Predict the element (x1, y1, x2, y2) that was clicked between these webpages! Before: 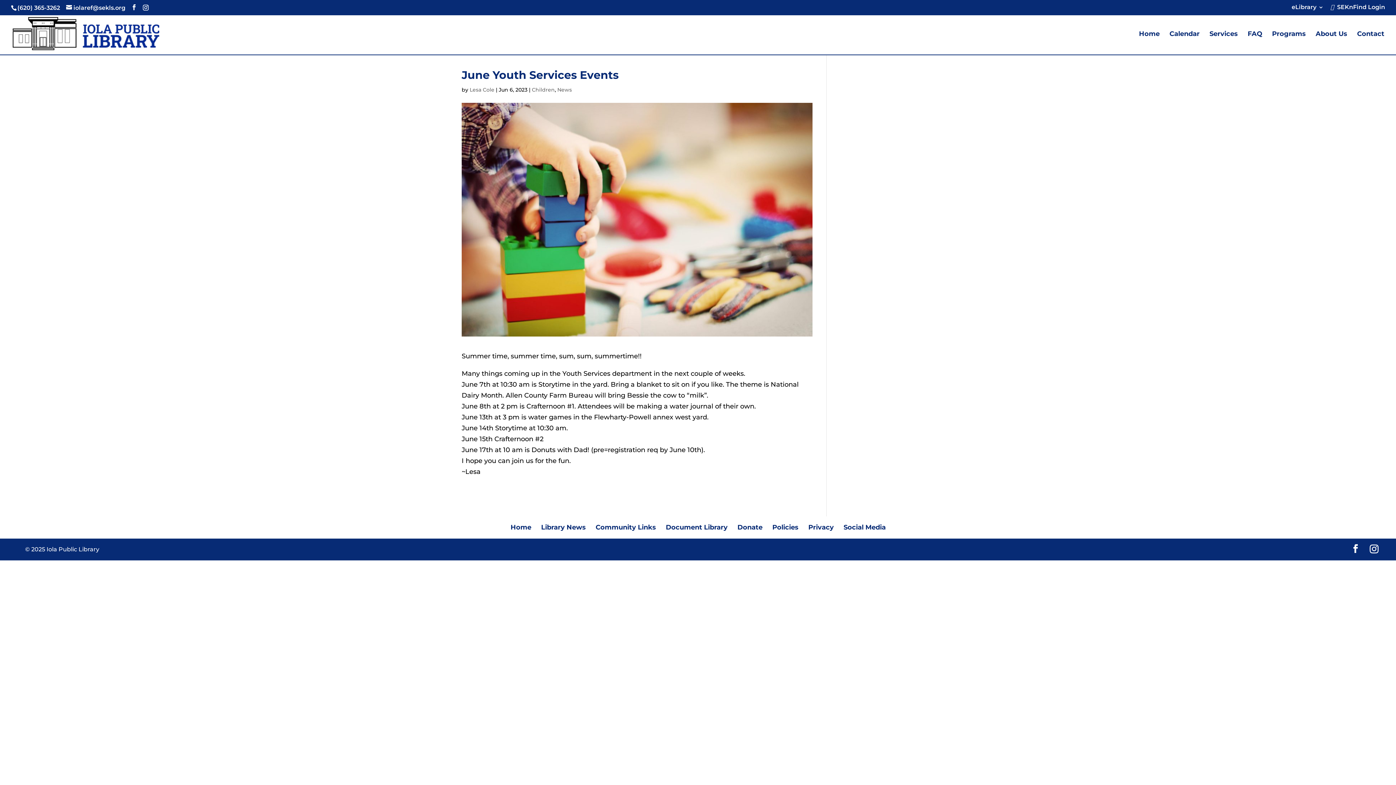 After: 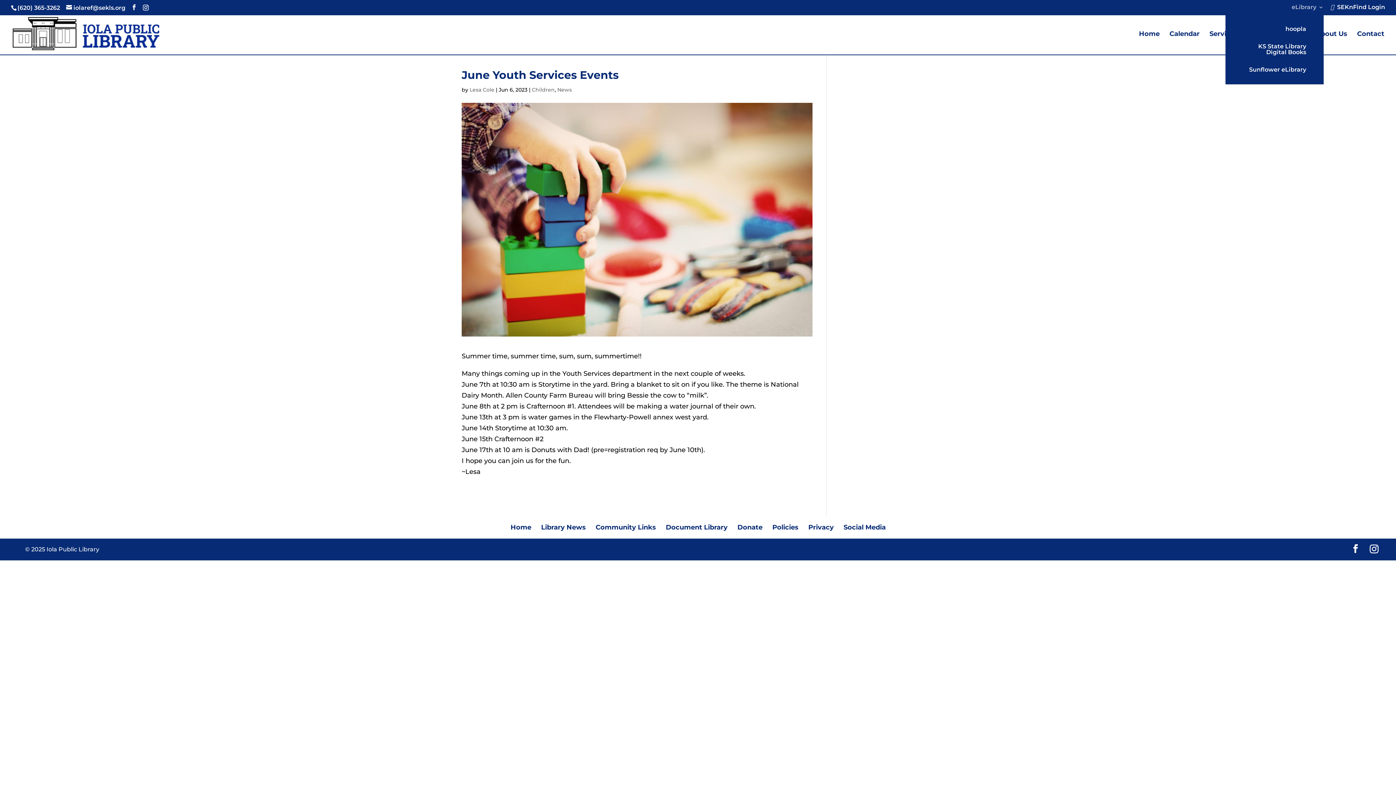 Action: label: eLibrary bbox: (1292, 4, 1324, 14)